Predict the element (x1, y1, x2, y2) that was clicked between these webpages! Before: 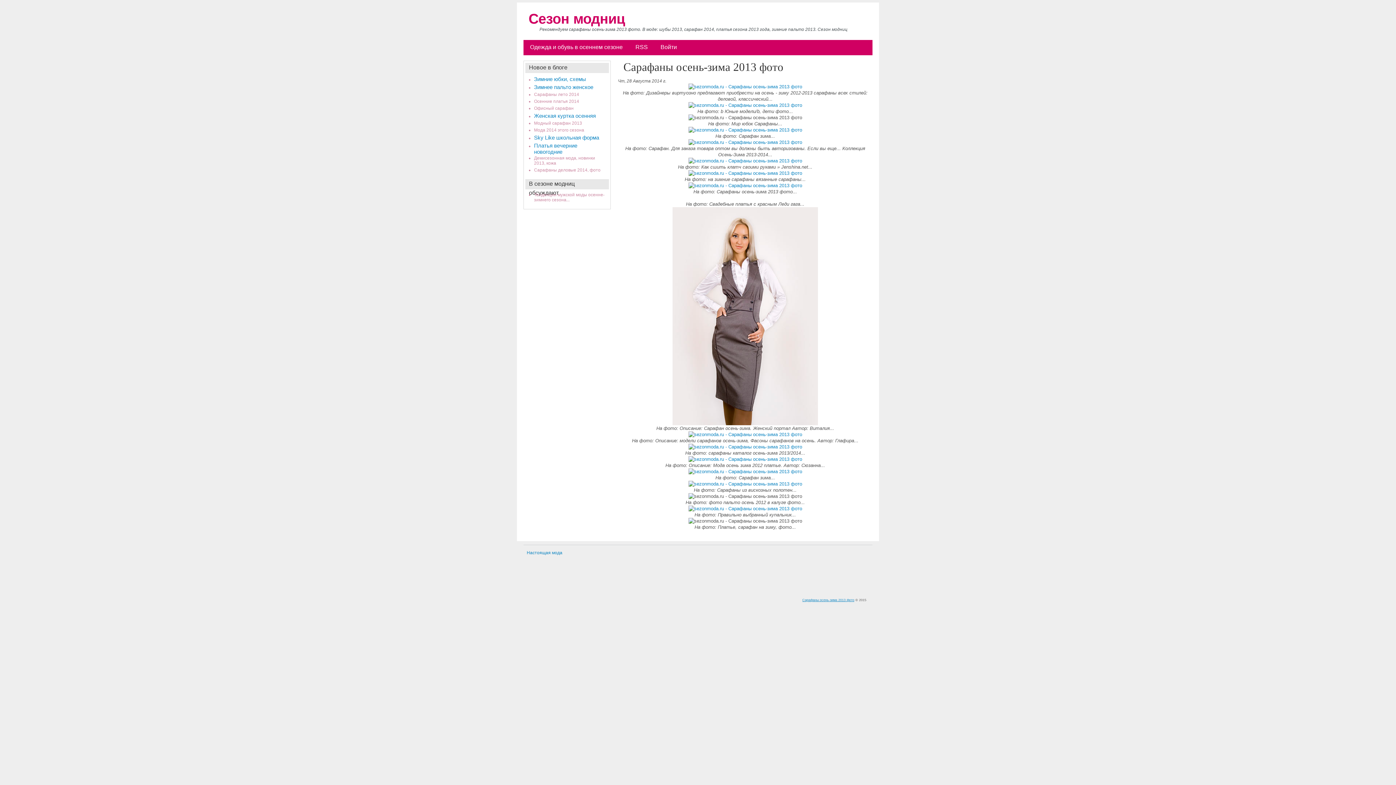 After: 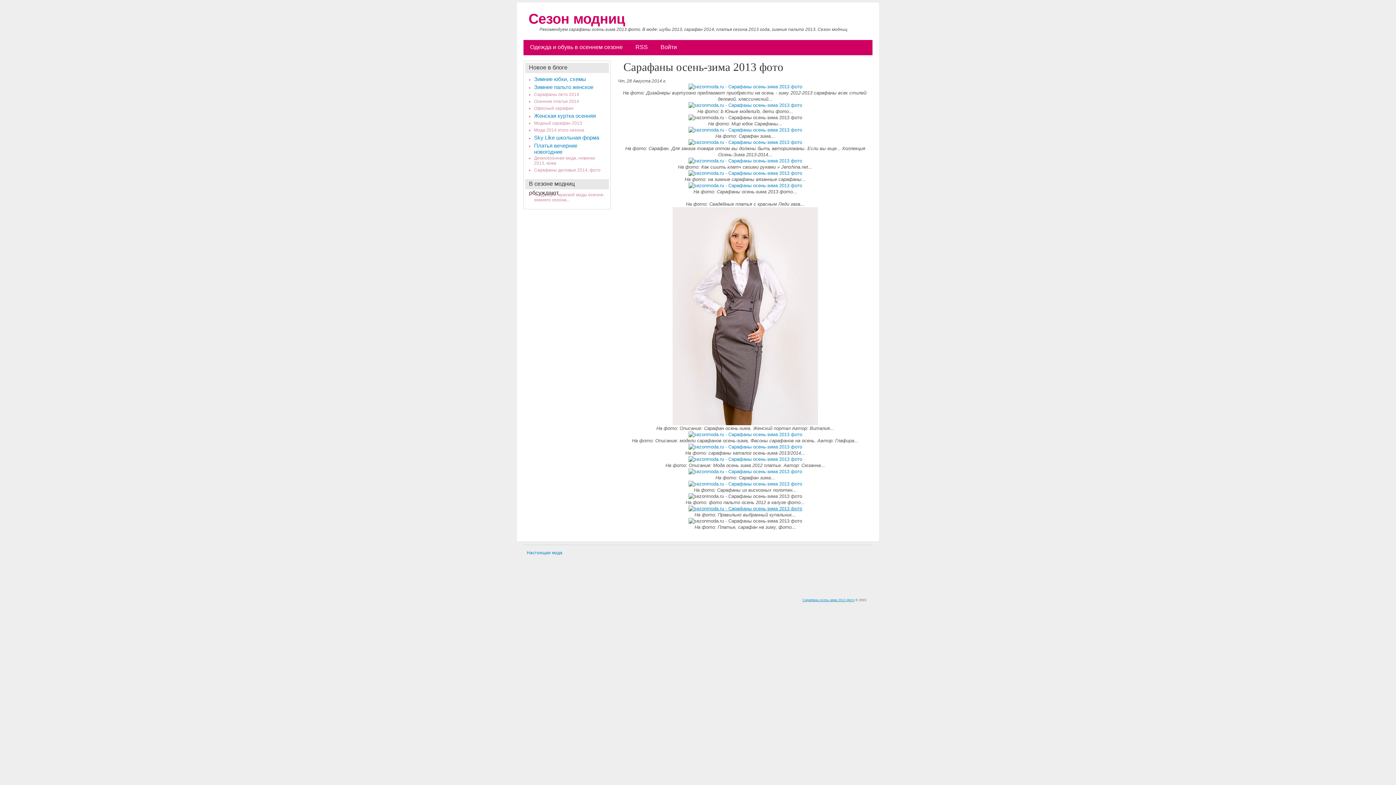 Action: bbox: (688, 506, 802, 511)